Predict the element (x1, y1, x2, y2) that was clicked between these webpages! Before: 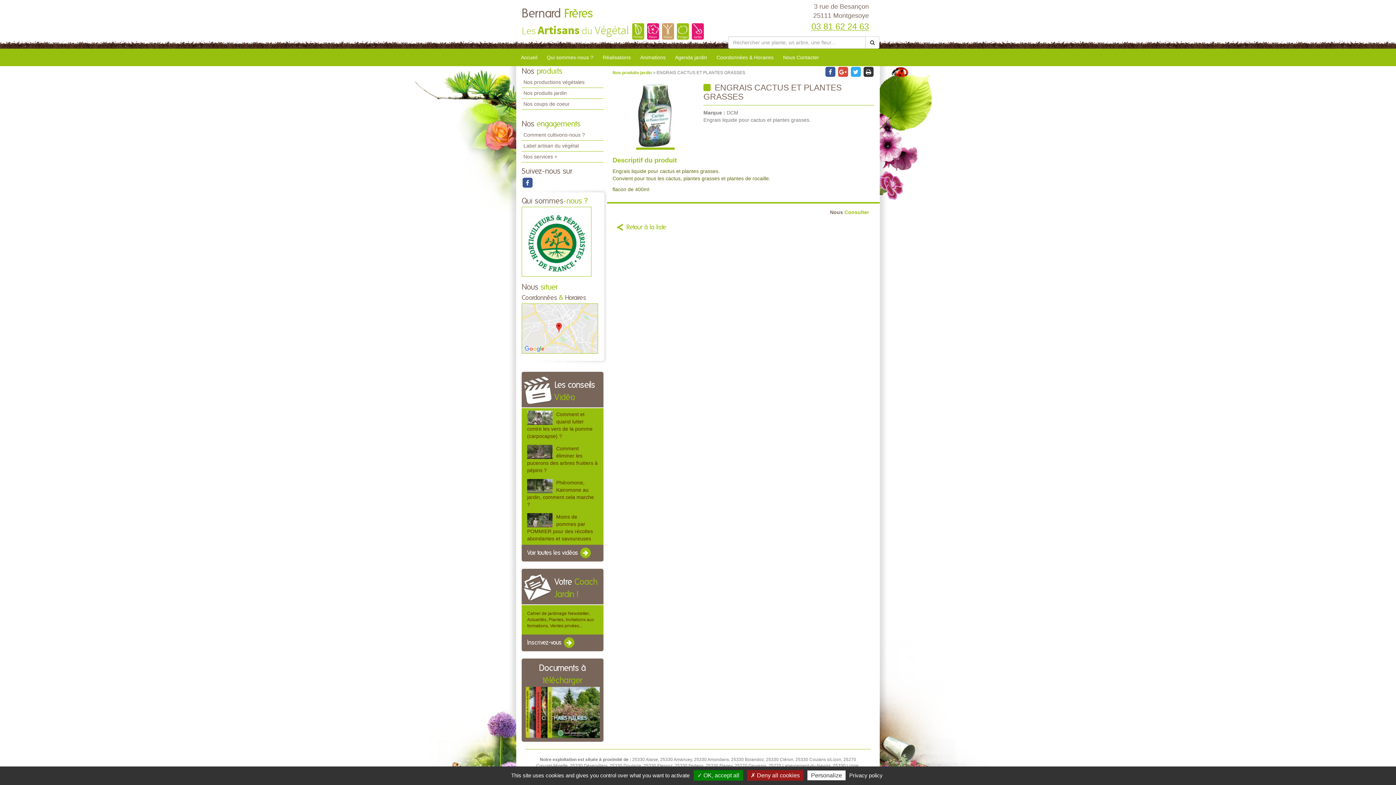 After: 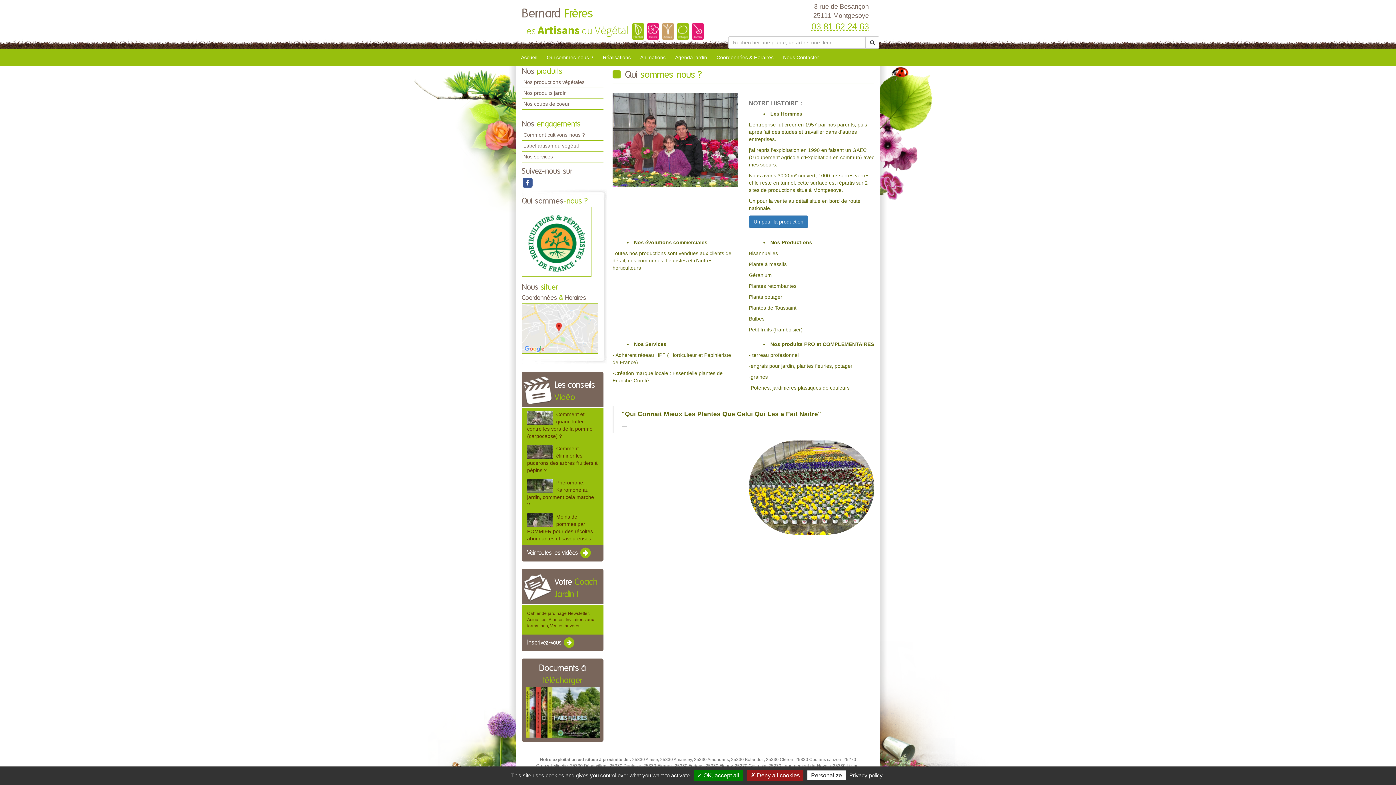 Action: bbox: (521, 238, 591, 244)